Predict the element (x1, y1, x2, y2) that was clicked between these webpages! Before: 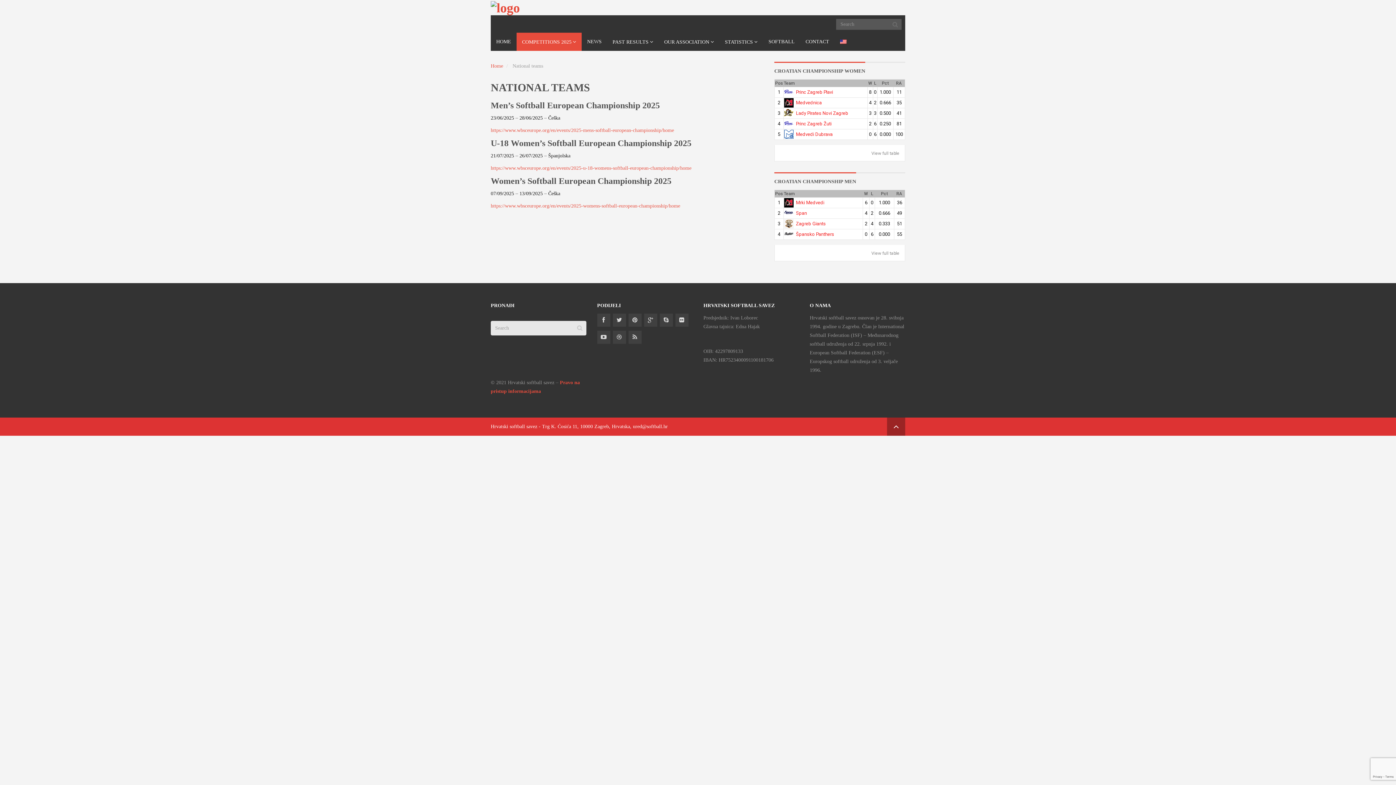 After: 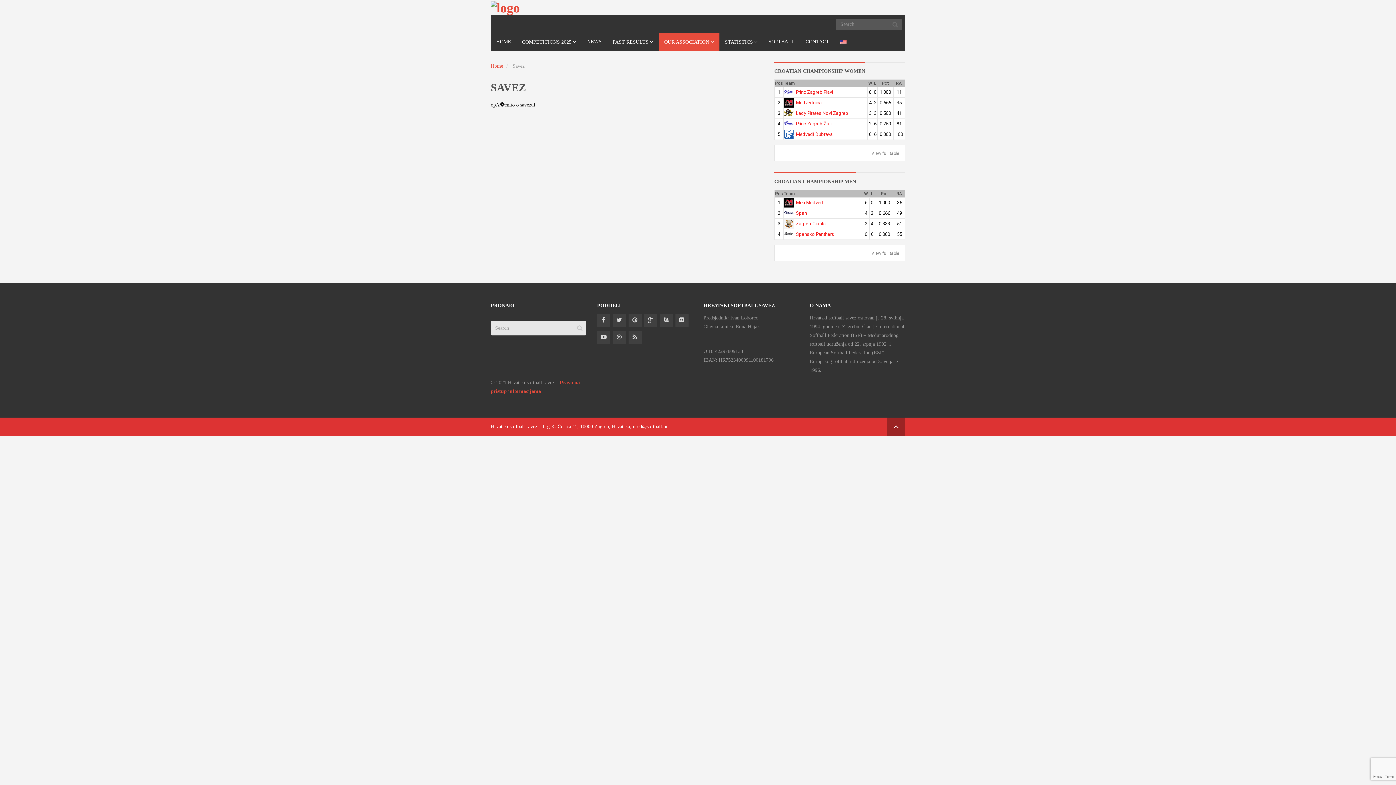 Action: bbox: (658, 32, 719, 50) label: OUR ASSOCIATION